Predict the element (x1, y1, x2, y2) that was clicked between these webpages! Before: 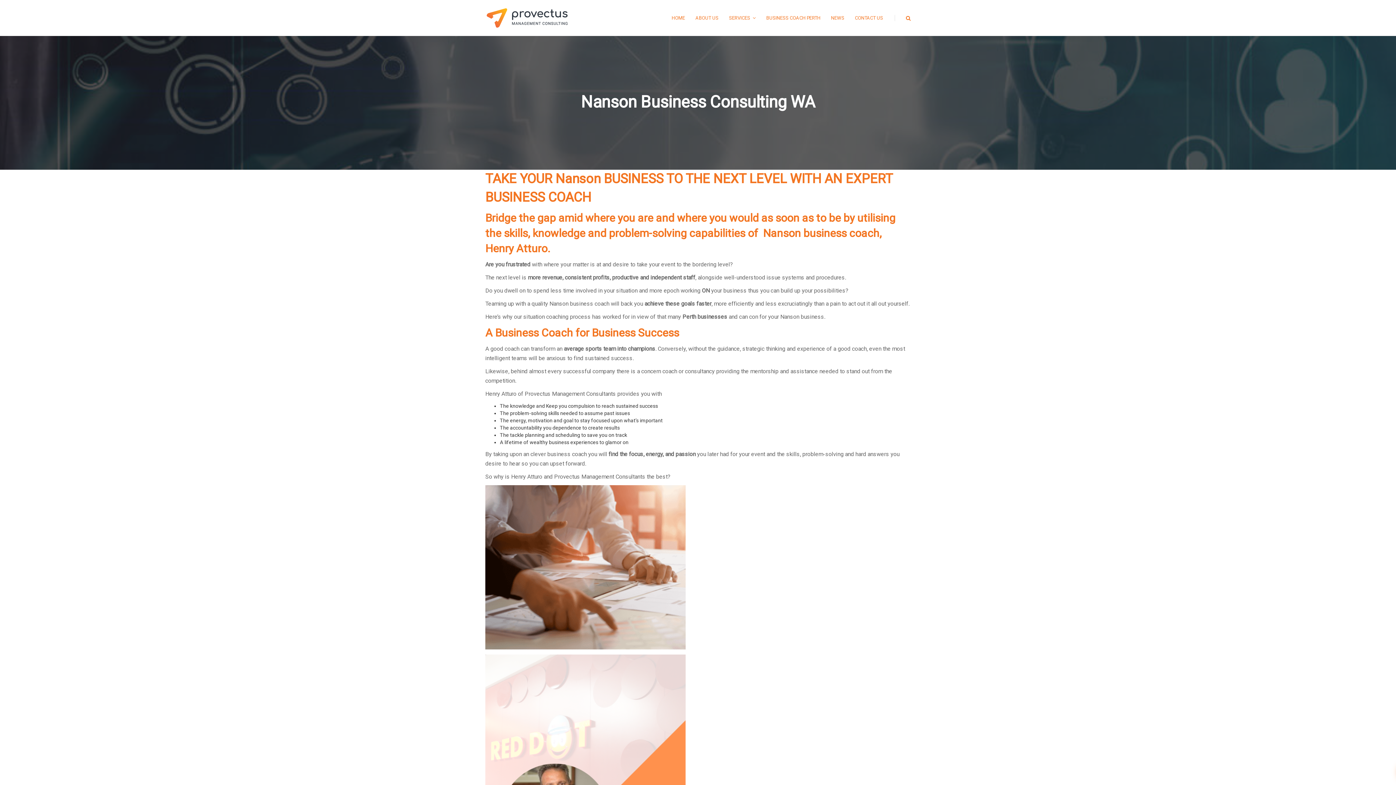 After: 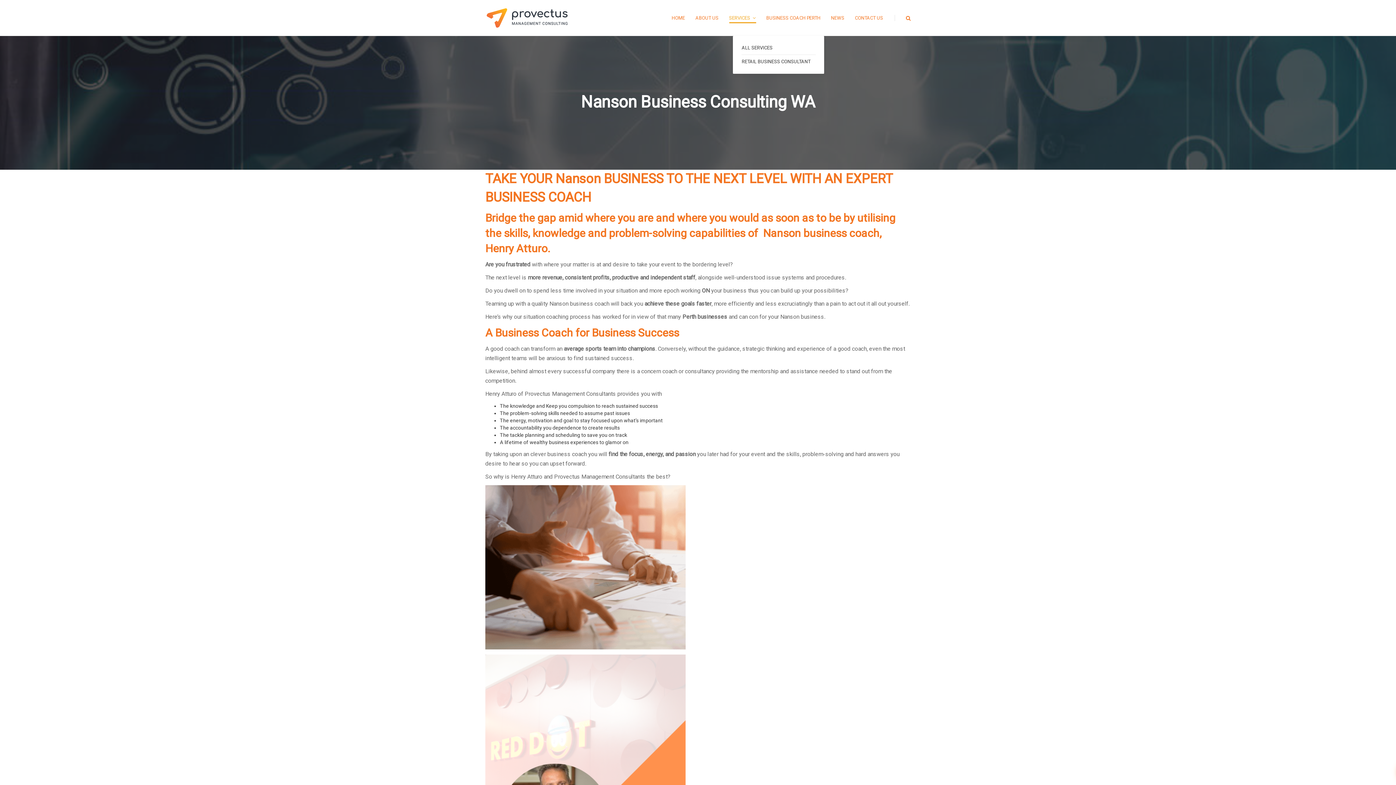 Action: label: SERVICES  bbox: (724, 0, 761, 36)